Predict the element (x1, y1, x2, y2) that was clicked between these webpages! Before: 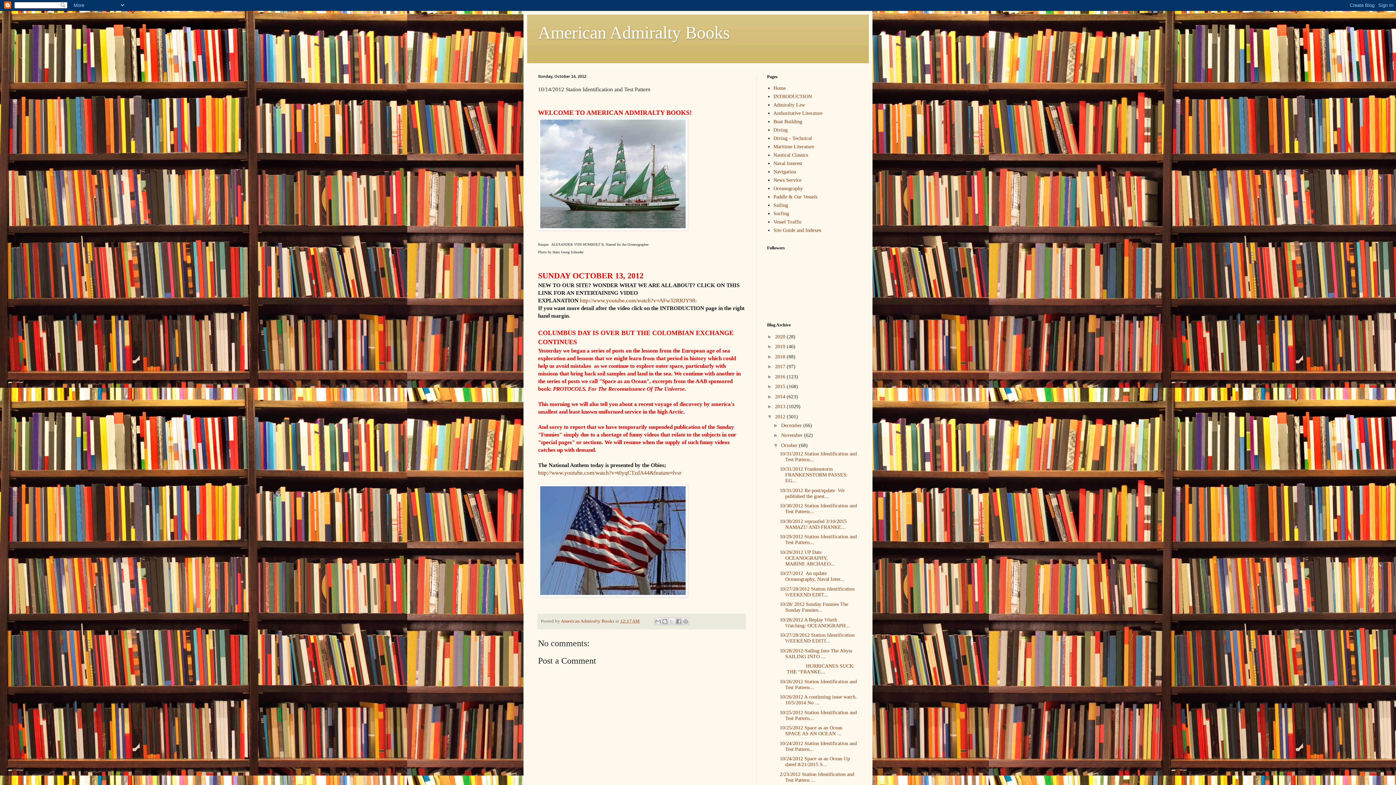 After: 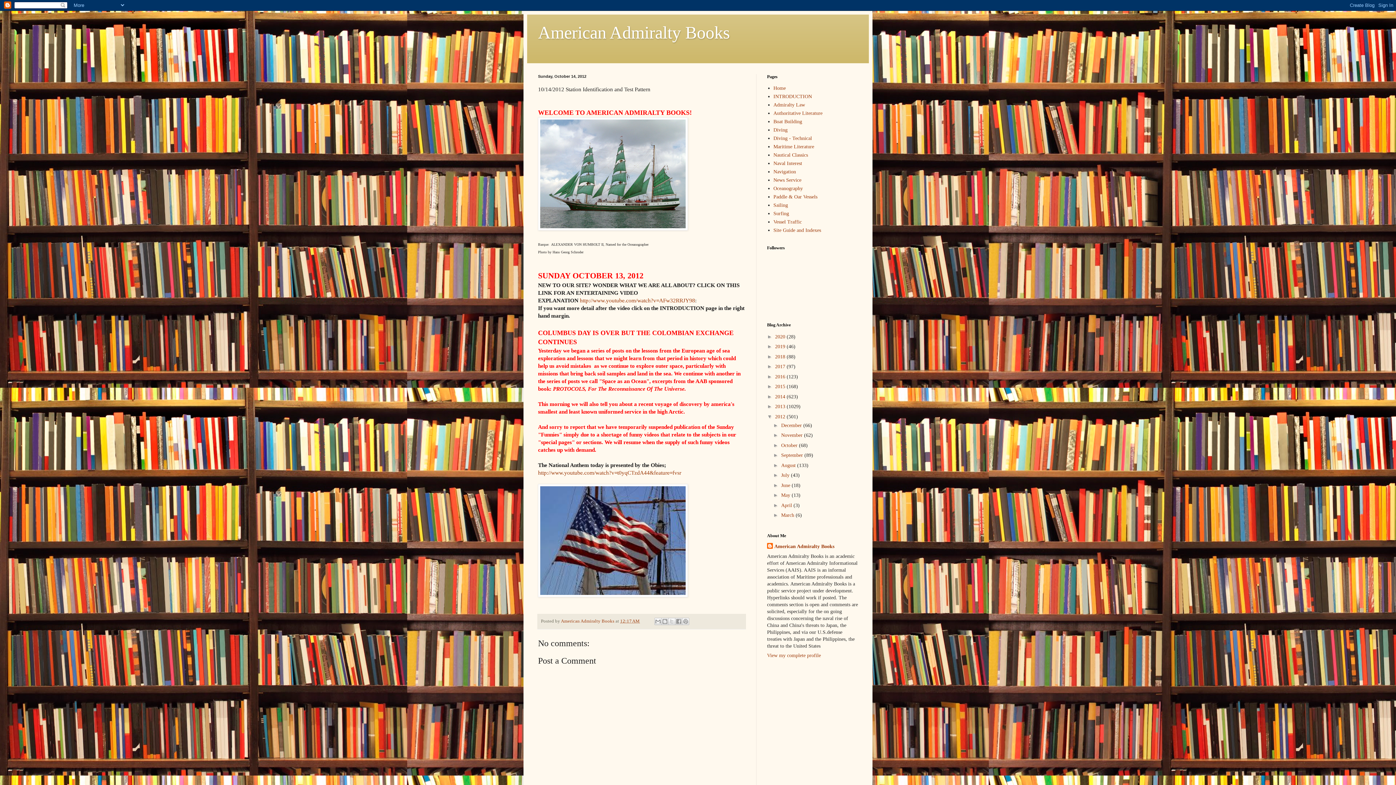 Action: label: ▼   bbox: (773, 442, 781, 448)